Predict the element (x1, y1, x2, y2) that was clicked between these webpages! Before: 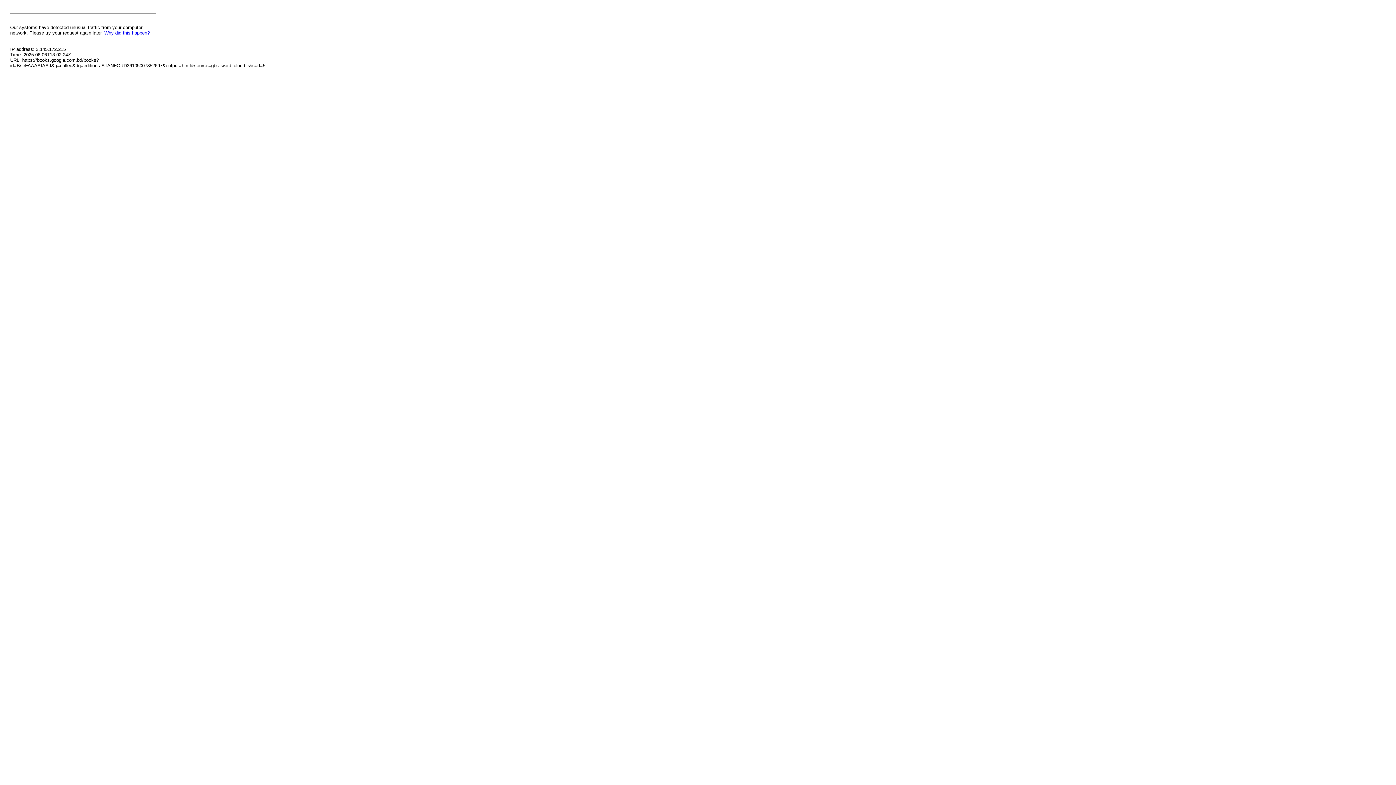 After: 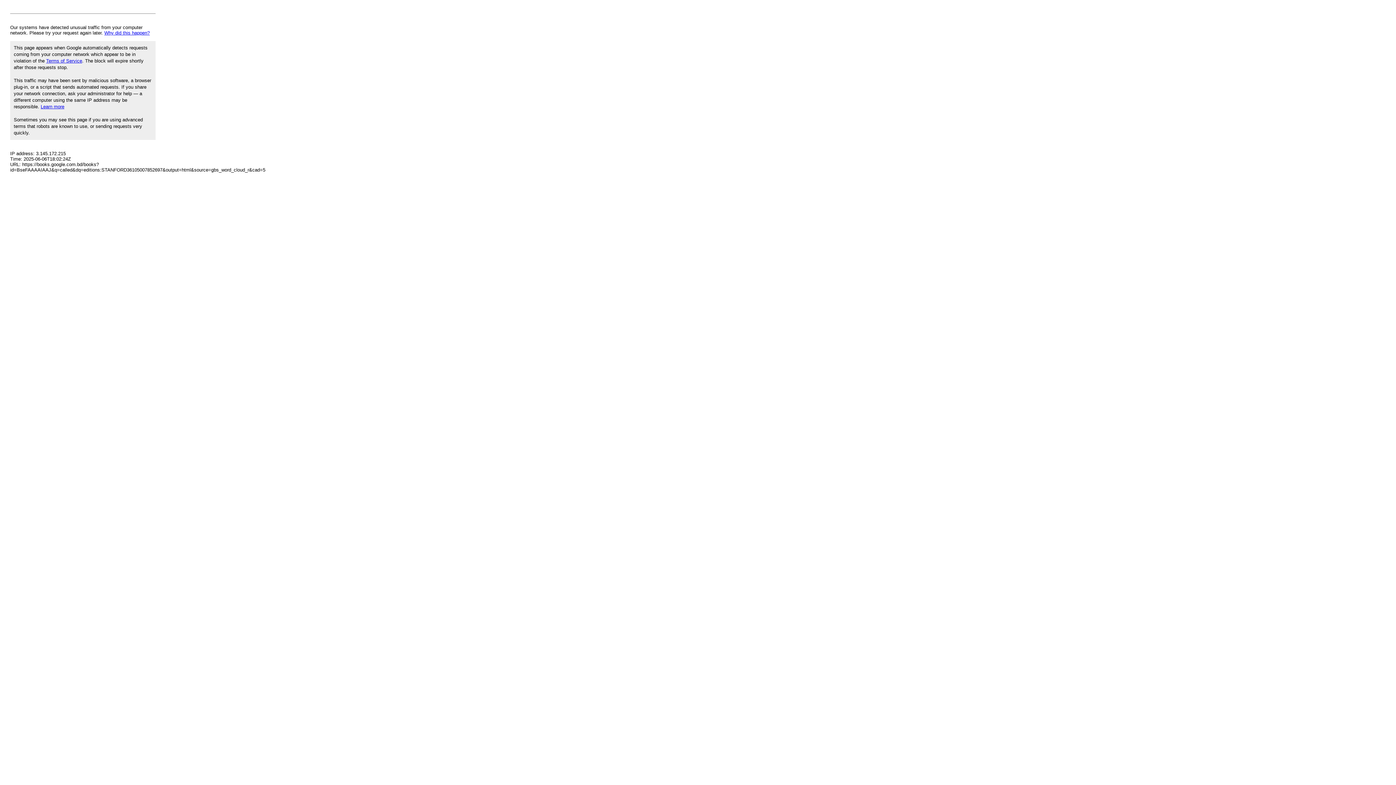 Action: bbox: (104, 30, 149, 35) label: Why did this happen?